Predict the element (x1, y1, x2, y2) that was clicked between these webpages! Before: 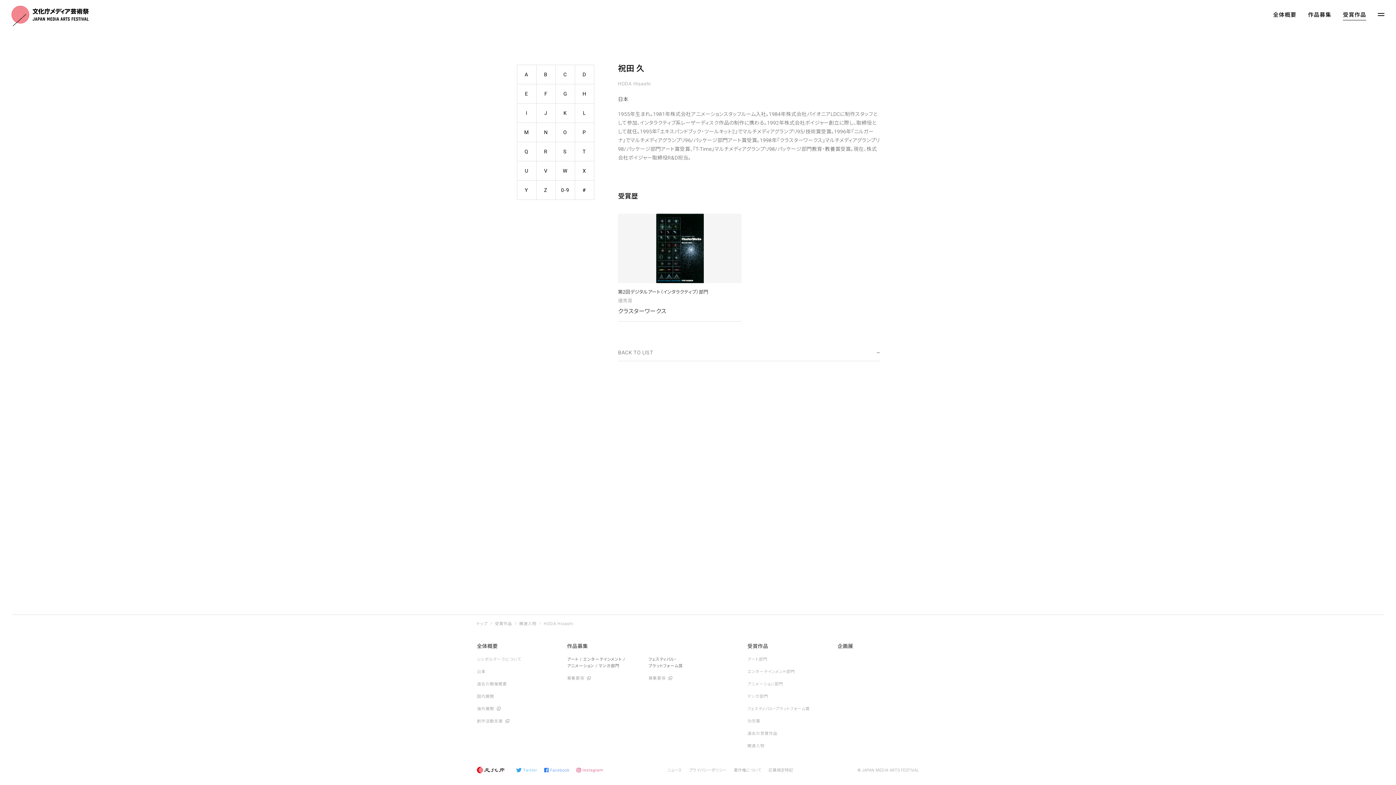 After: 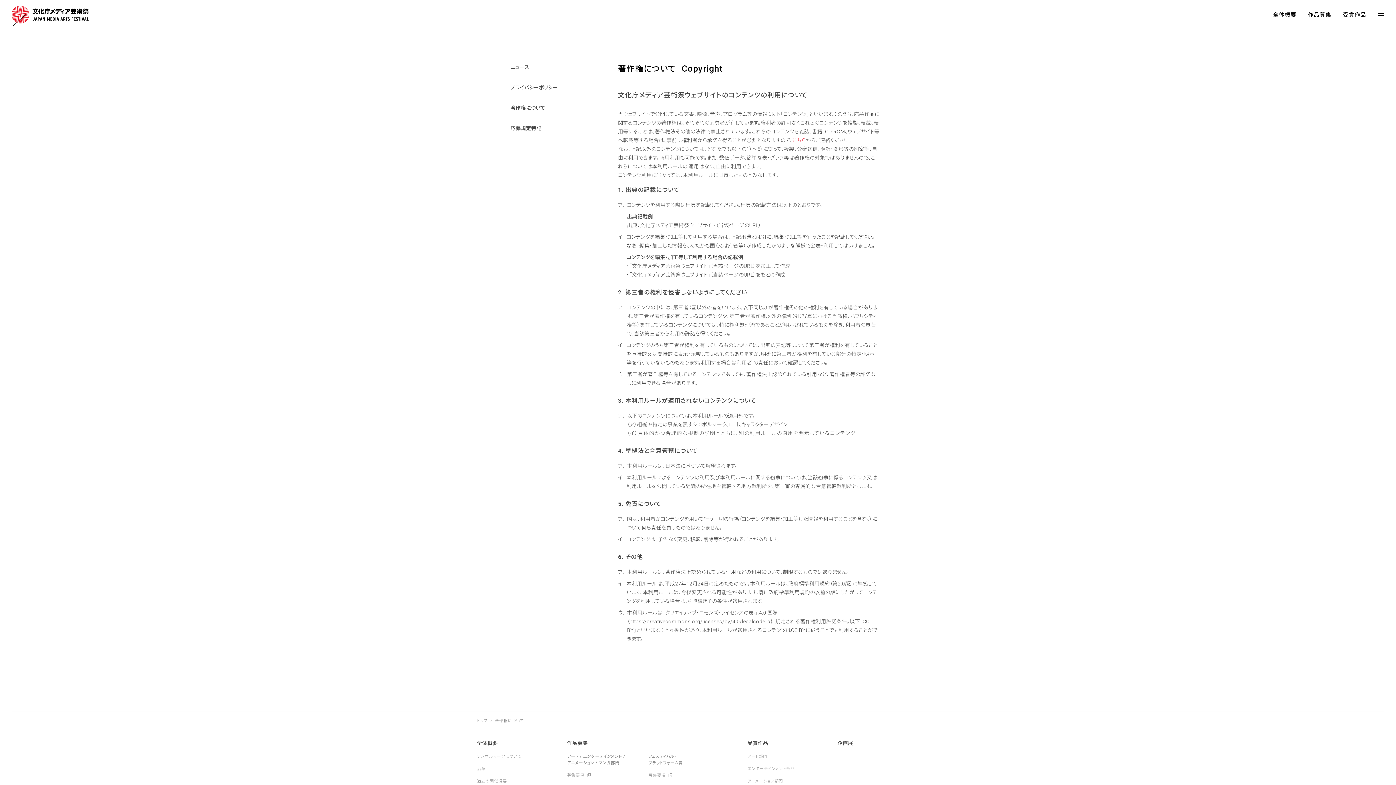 Action: bbox: (734, 768, 761, 772) label: 著作権について